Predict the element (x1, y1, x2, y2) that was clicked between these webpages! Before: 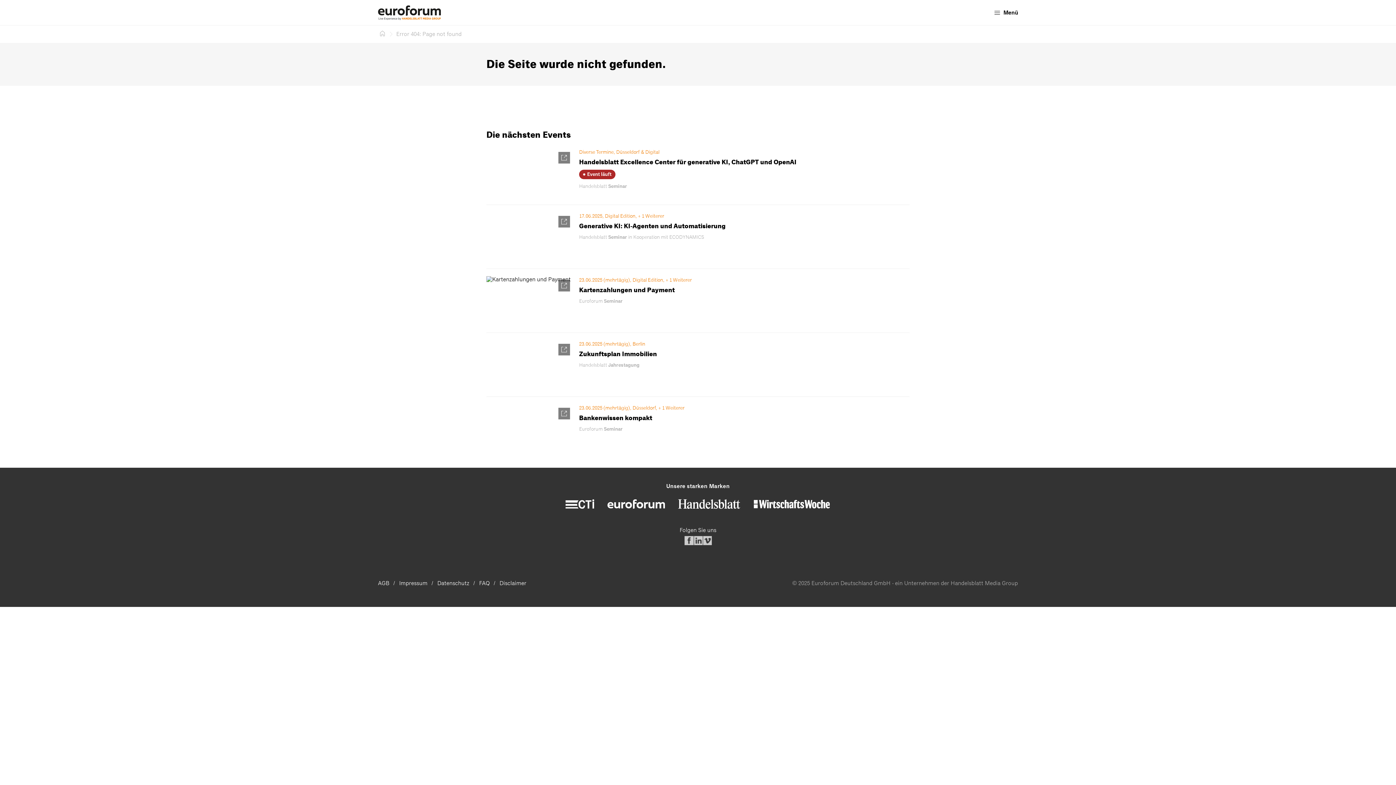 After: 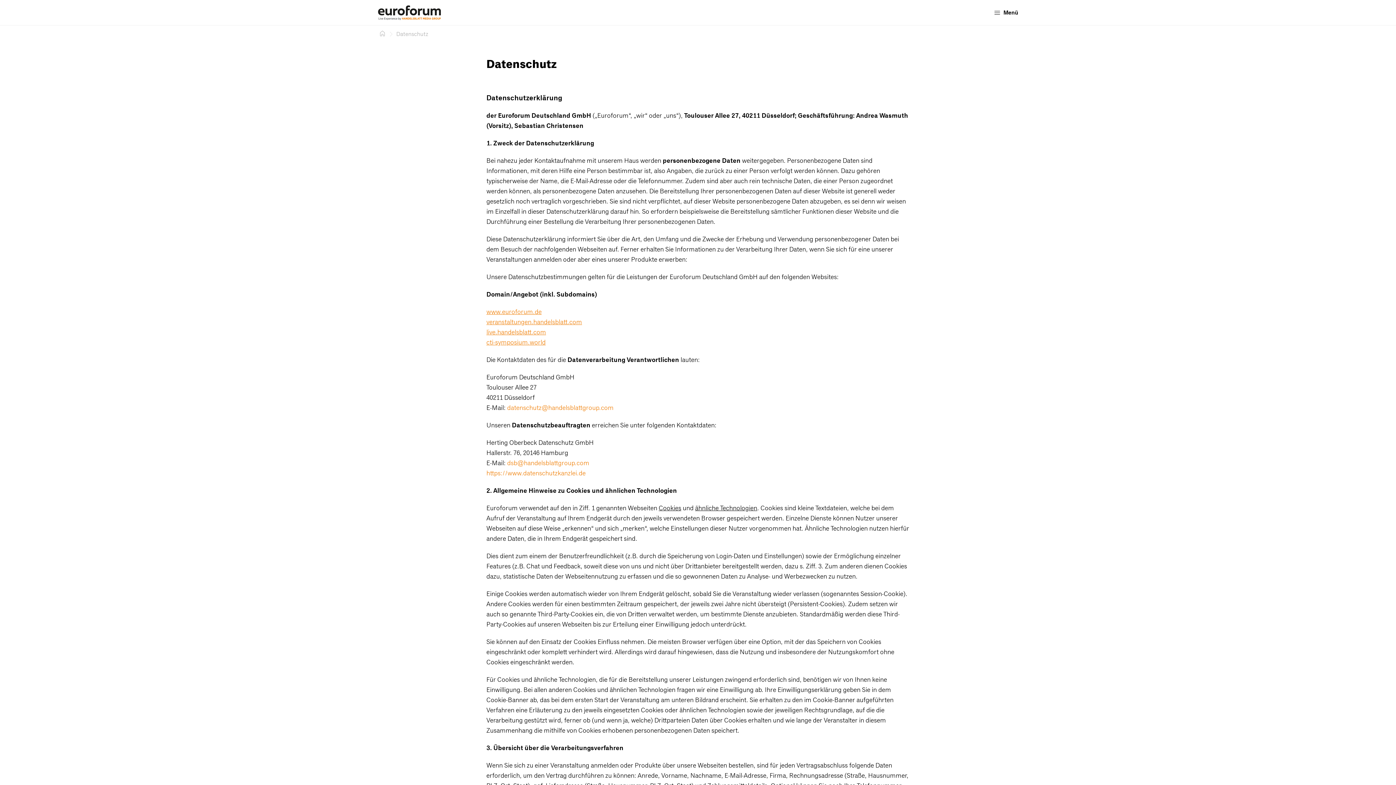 Action: bbox: (437, 579, 469, 587) label: Datenschutz